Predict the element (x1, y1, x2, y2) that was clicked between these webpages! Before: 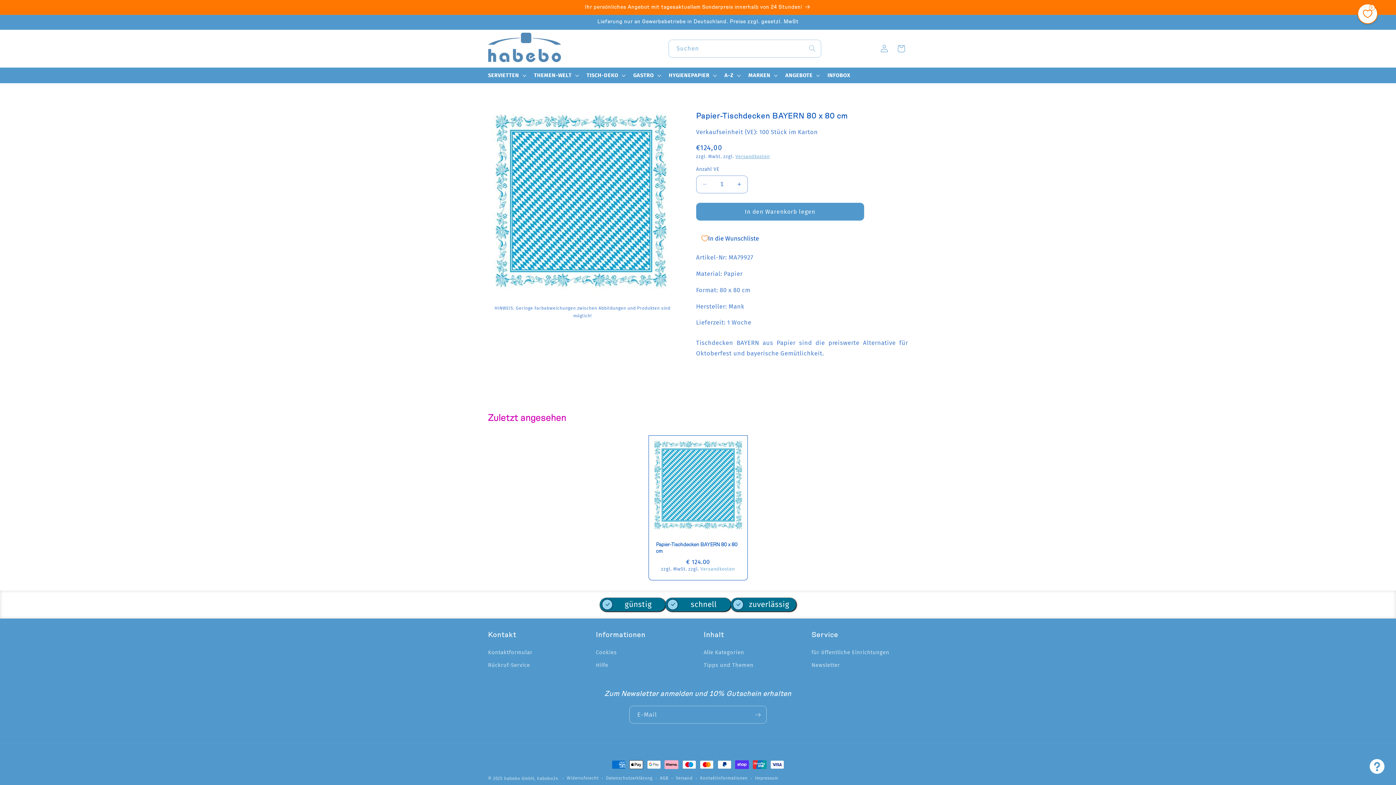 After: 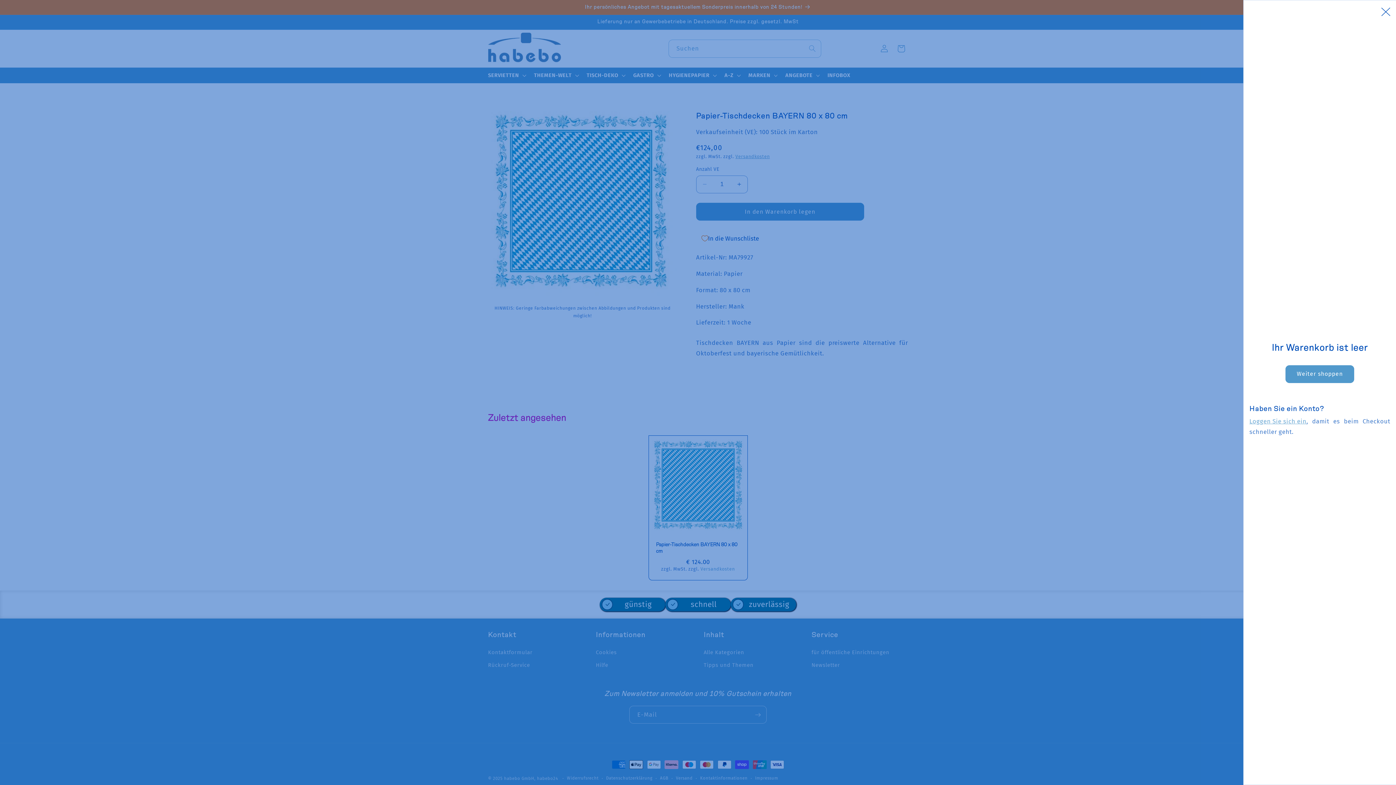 Action: bbox: (892, 40, 909, 57) label: Warenkorb